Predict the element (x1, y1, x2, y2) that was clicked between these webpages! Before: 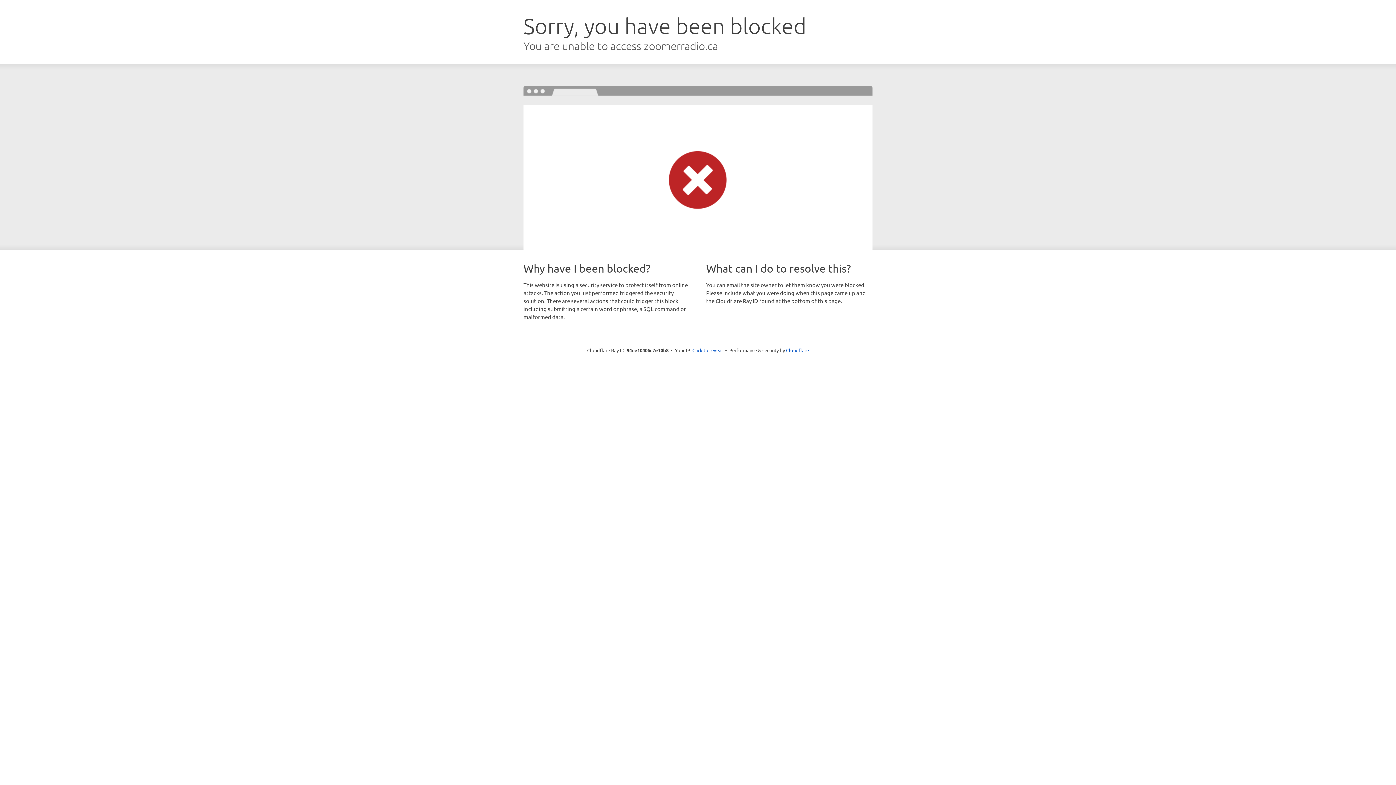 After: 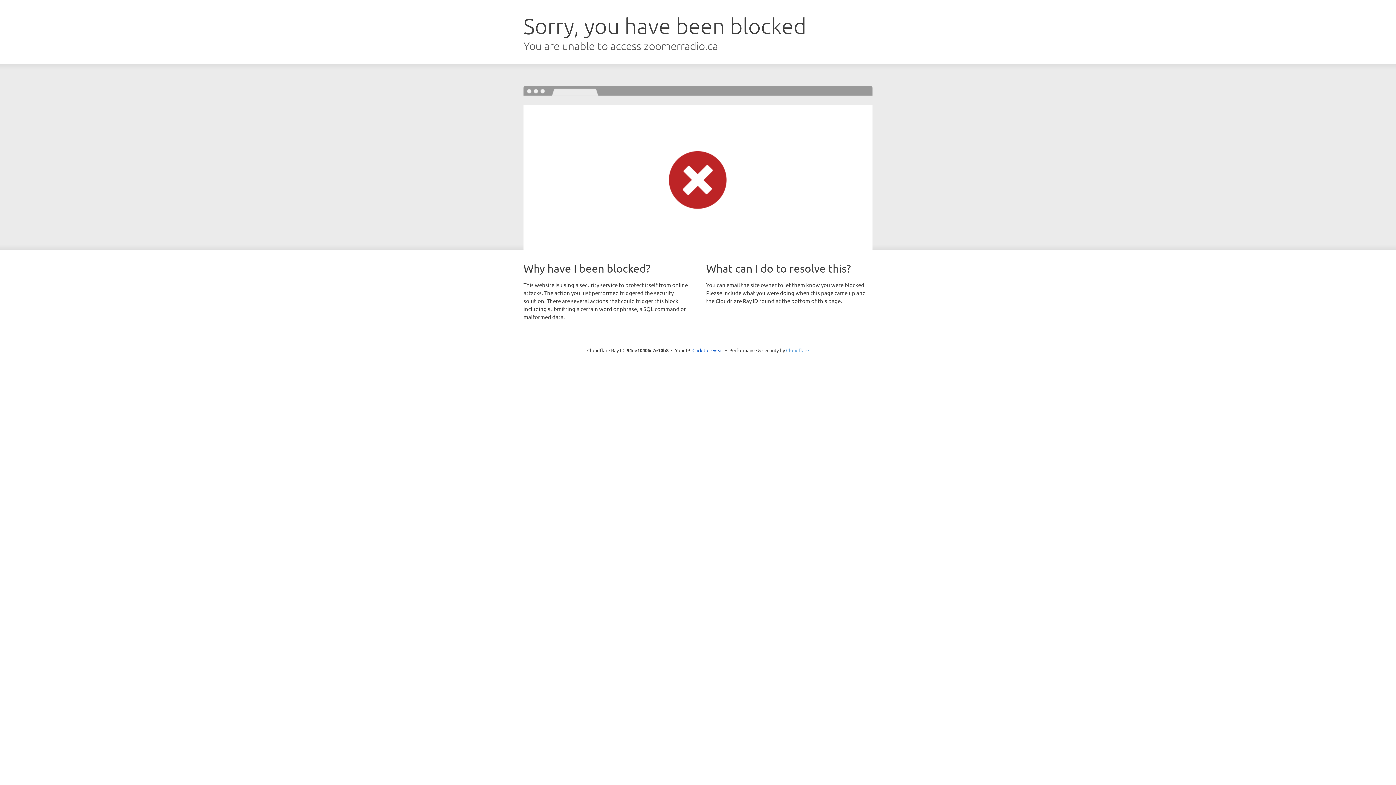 Action: bbox: (786, 347, 809, 353) label: Cloudflare